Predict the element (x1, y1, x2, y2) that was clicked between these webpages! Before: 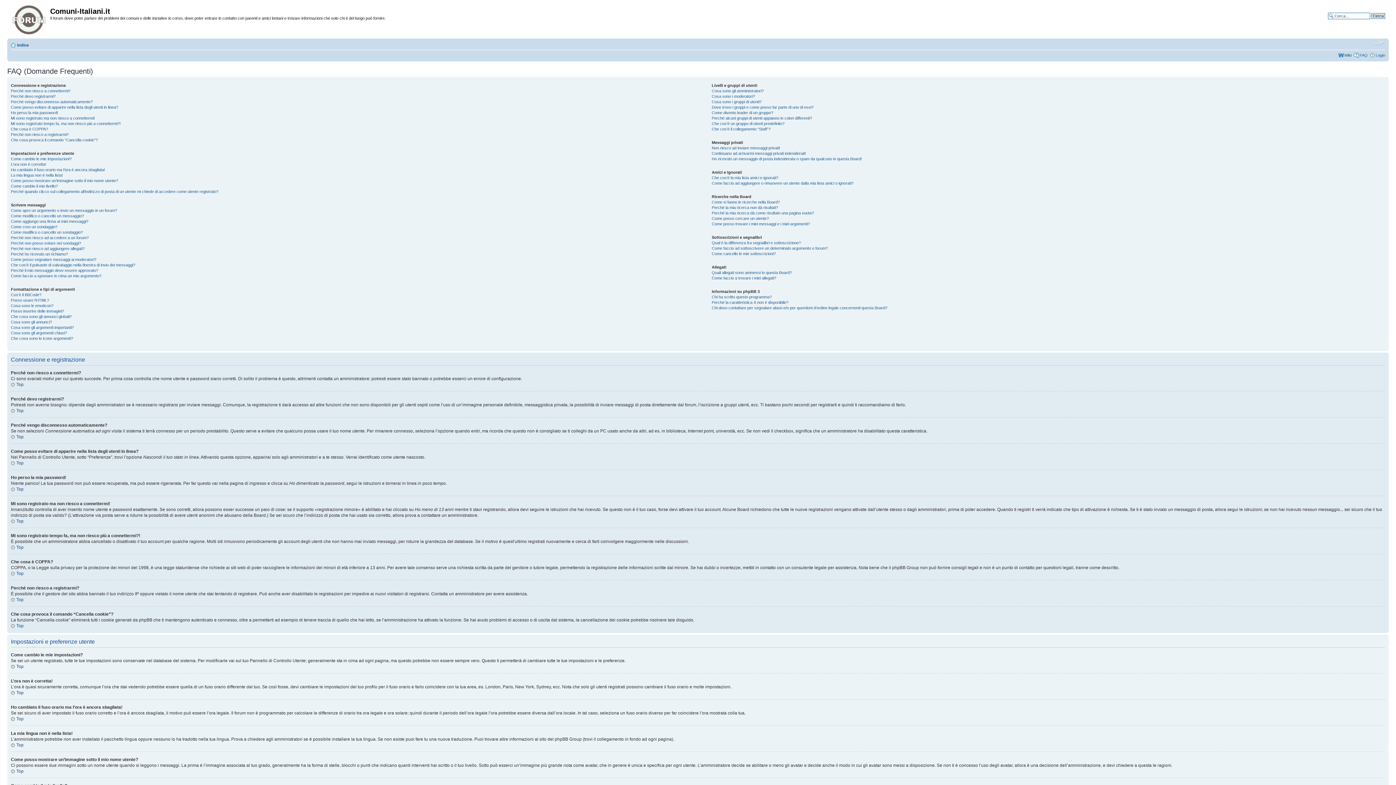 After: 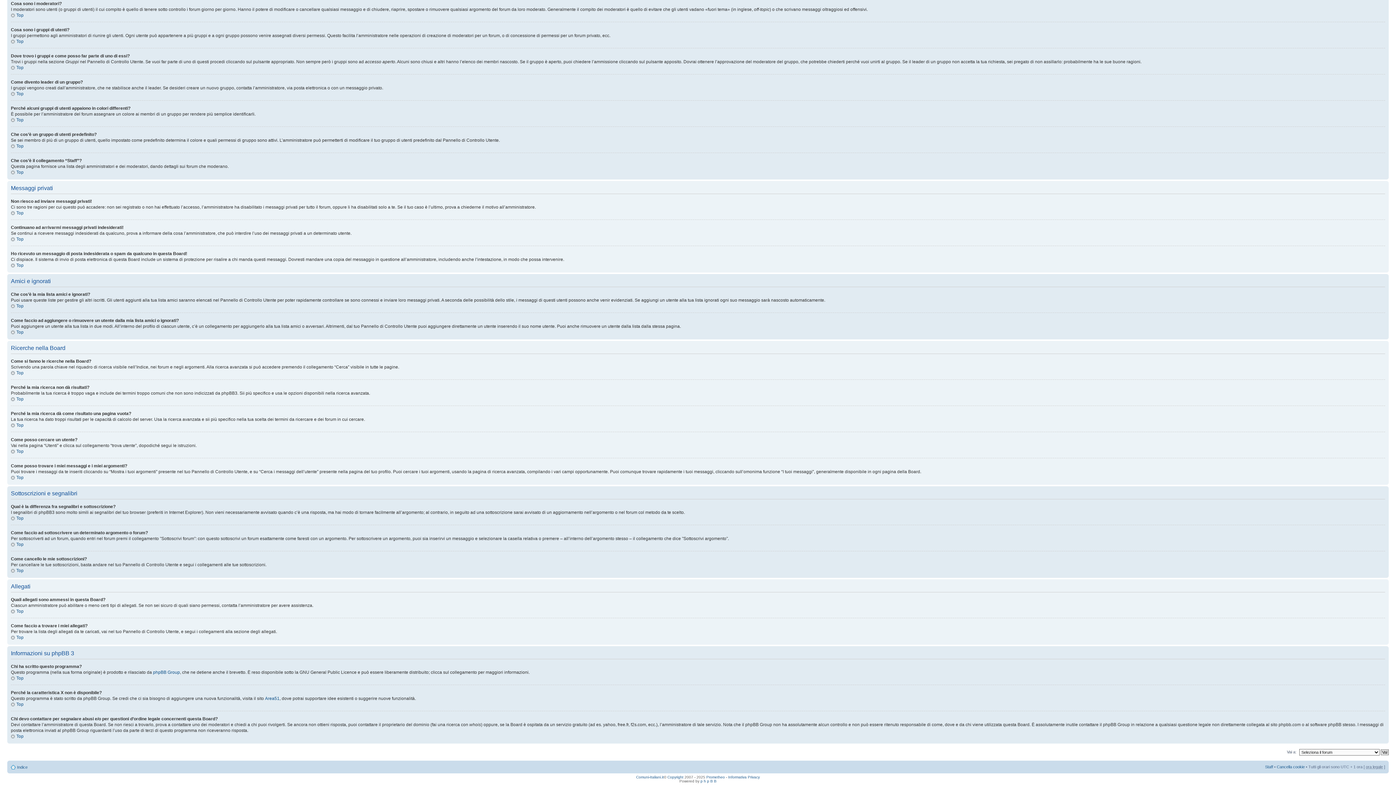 Action: bbox: (711, 105, 813, 109) label: Dove trovo i gruppi e come posso far parte di uno di essi?